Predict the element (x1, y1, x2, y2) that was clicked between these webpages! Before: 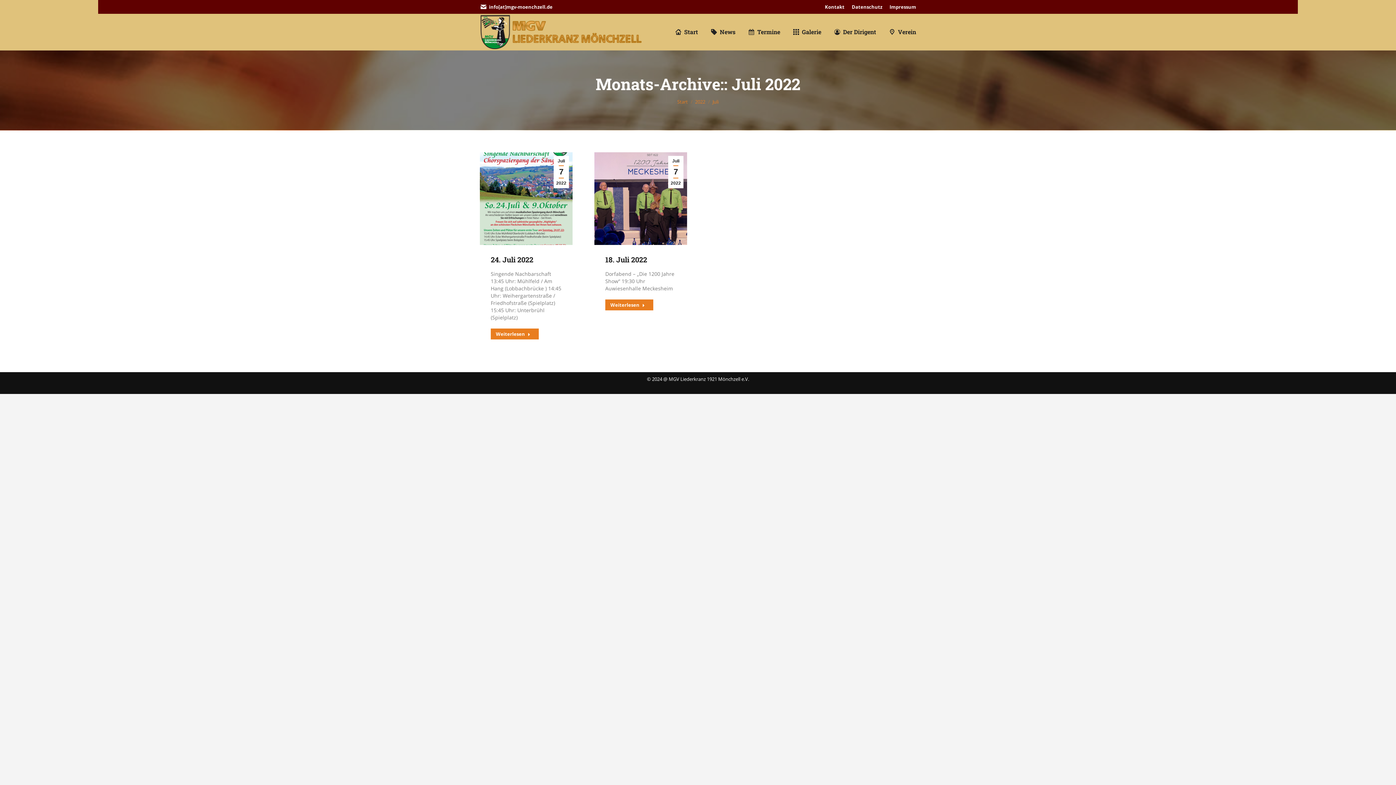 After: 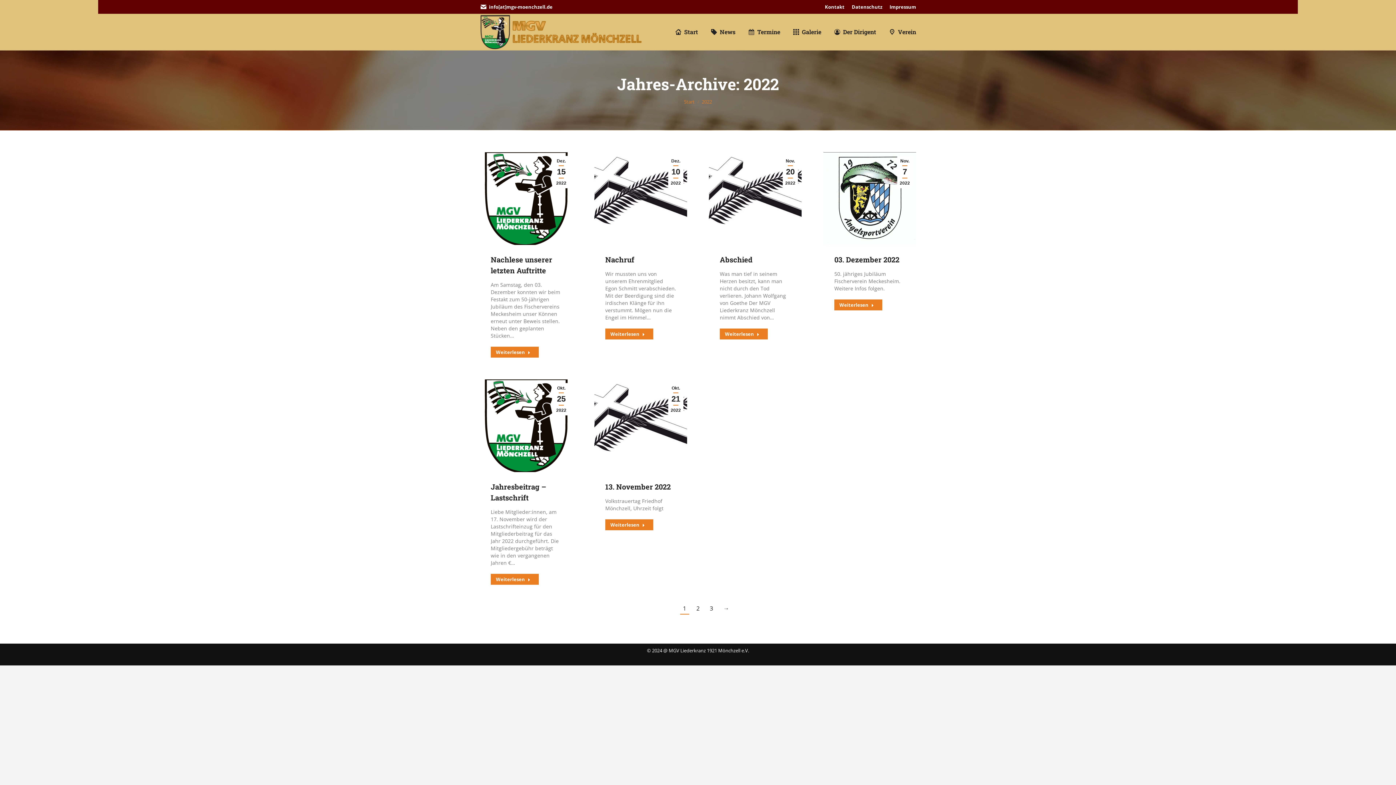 Action: label: 2022 bbox: (695, 98, 705, 104)